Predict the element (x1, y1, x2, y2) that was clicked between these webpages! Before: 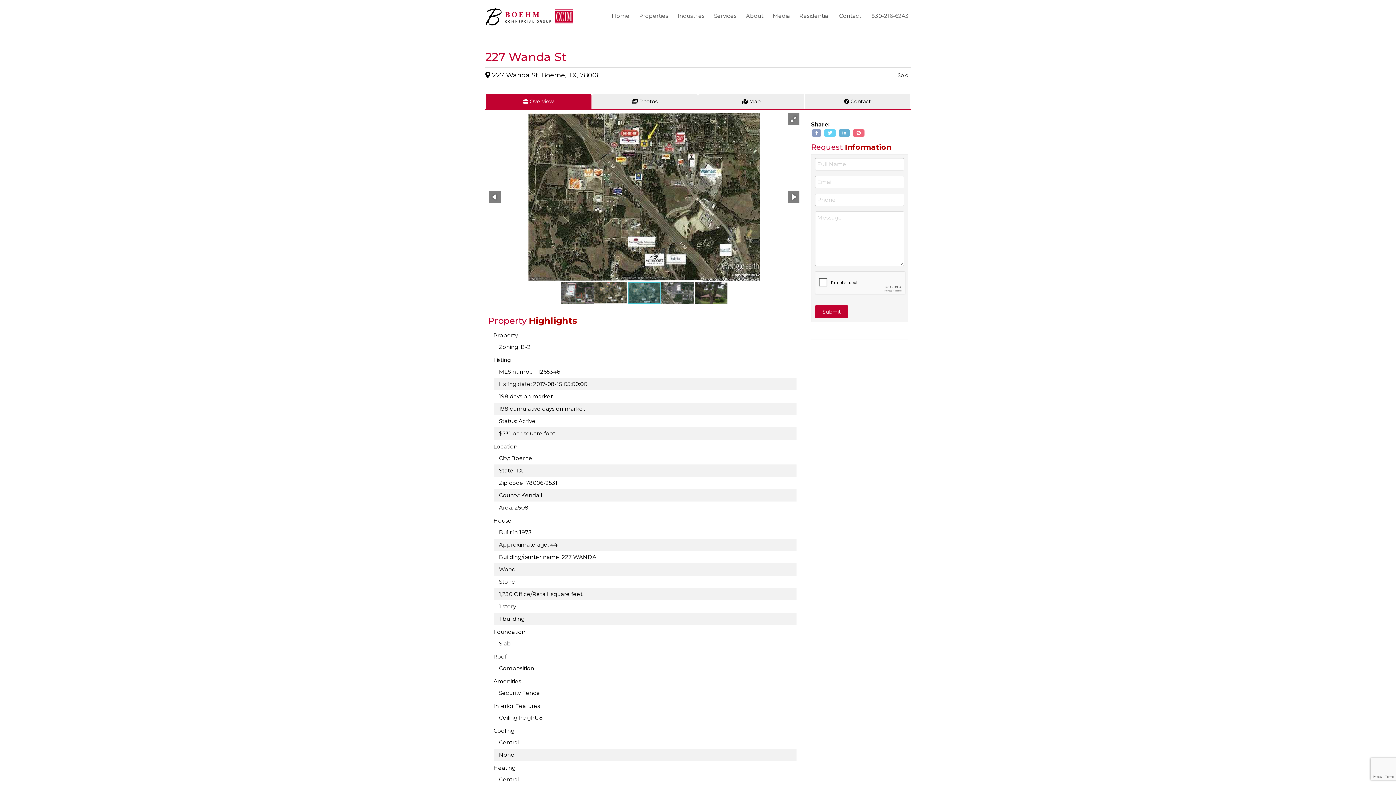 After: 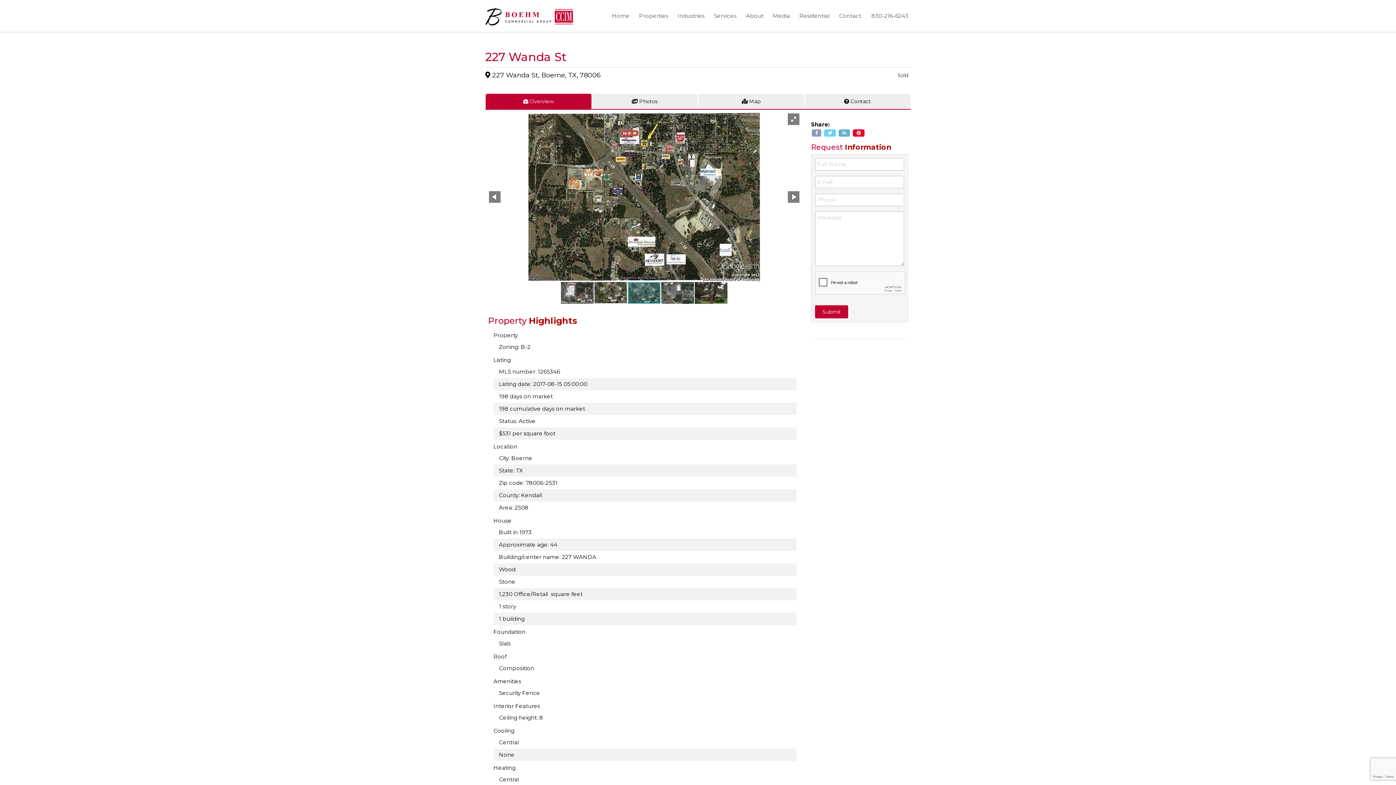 Action: bbox: (853, 129, 864, 136)